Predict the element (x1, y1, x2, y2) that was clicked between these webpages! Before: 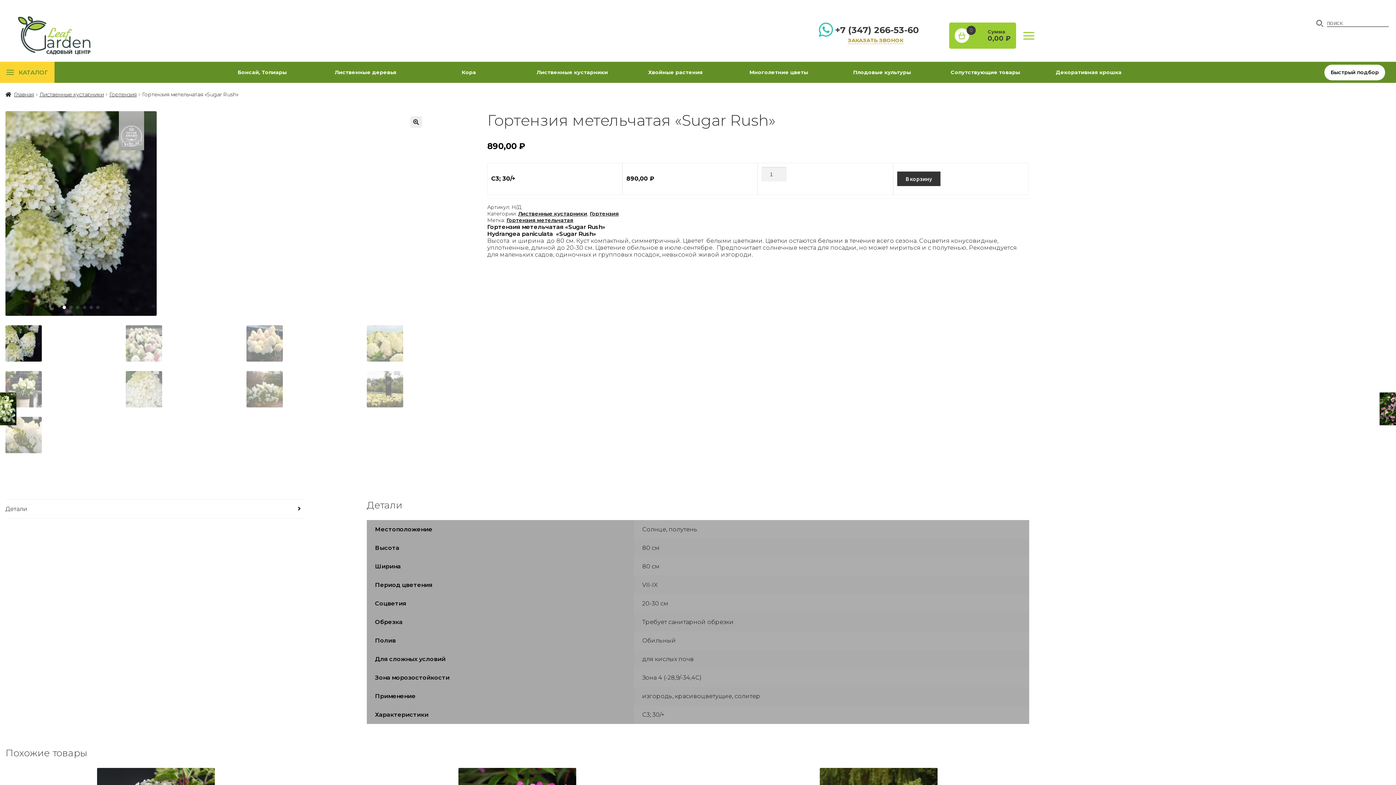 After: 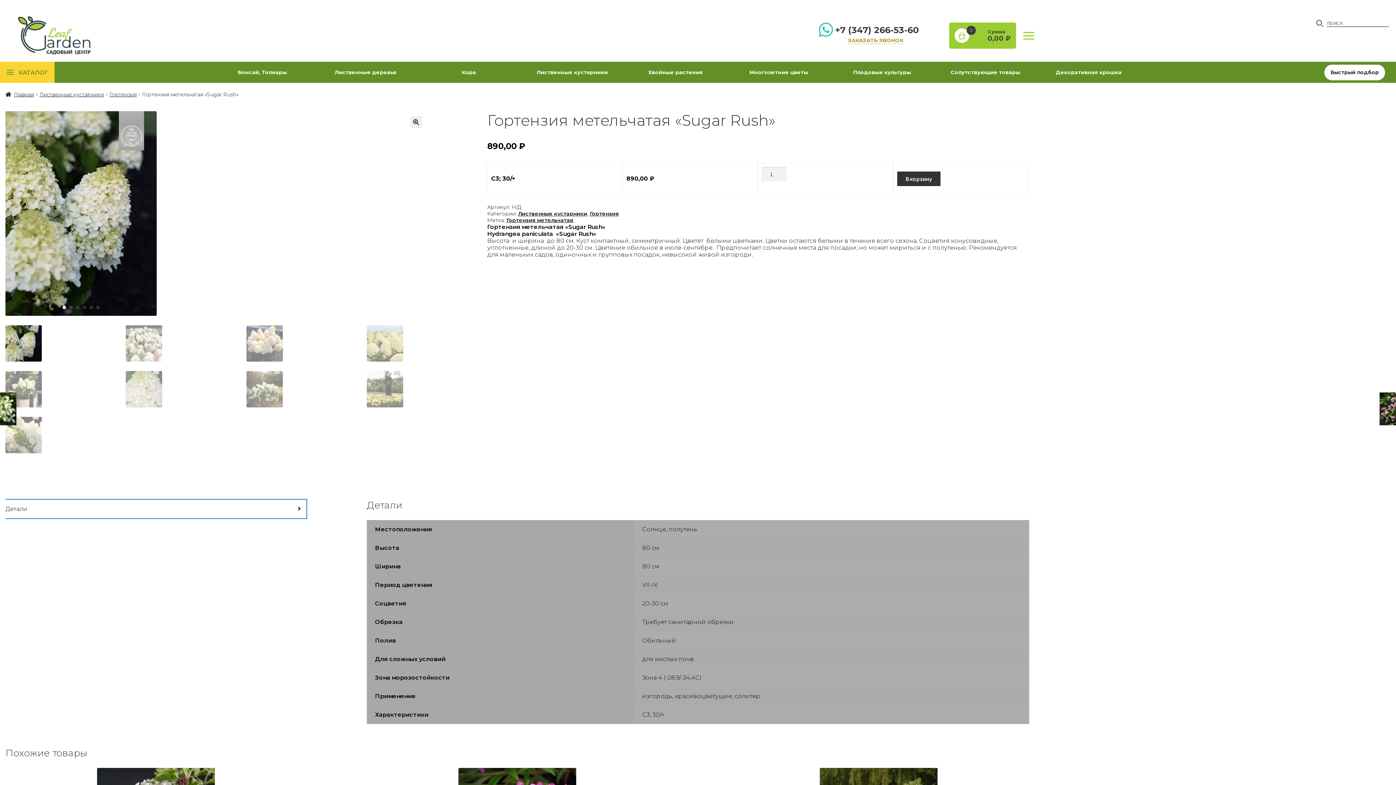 Action: bbox: (5, 499, 306, 518) label: Детали